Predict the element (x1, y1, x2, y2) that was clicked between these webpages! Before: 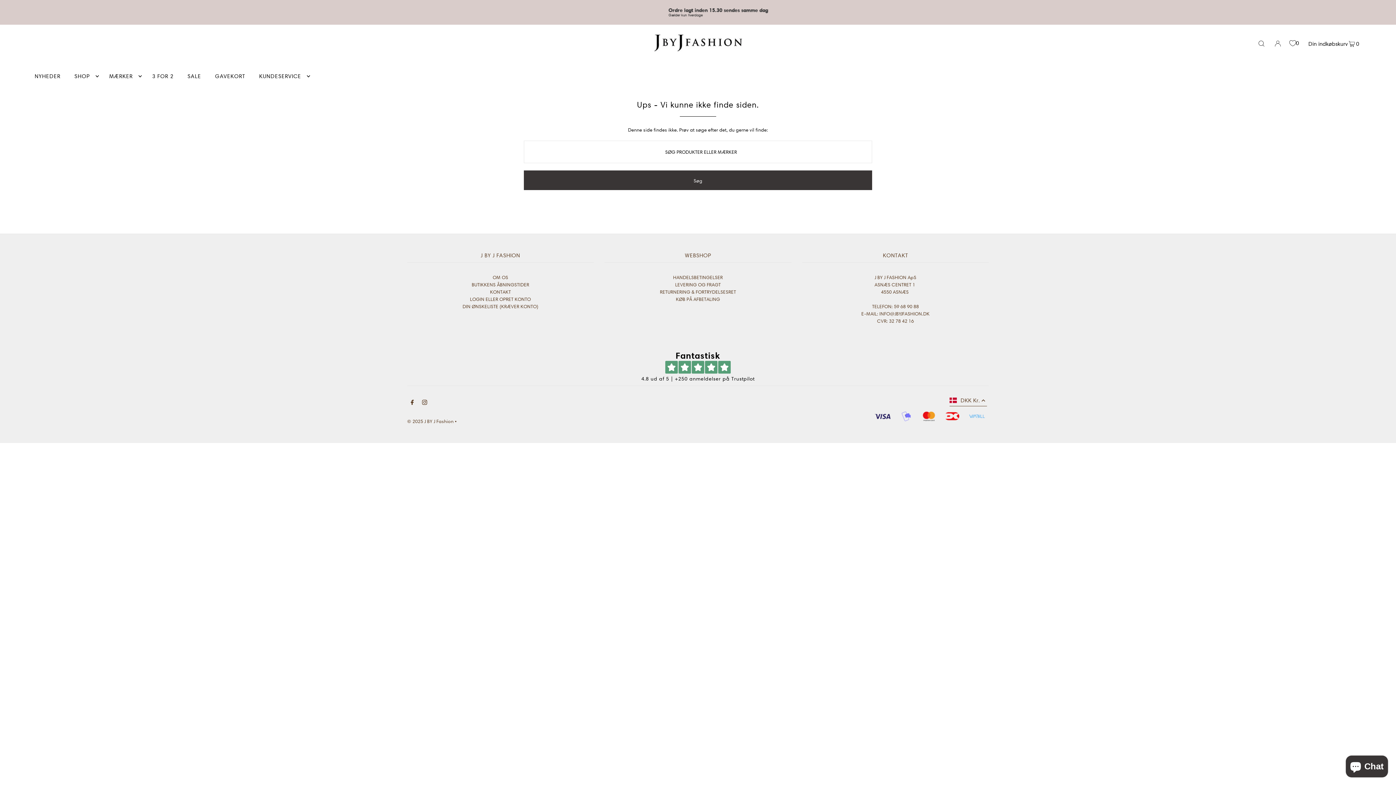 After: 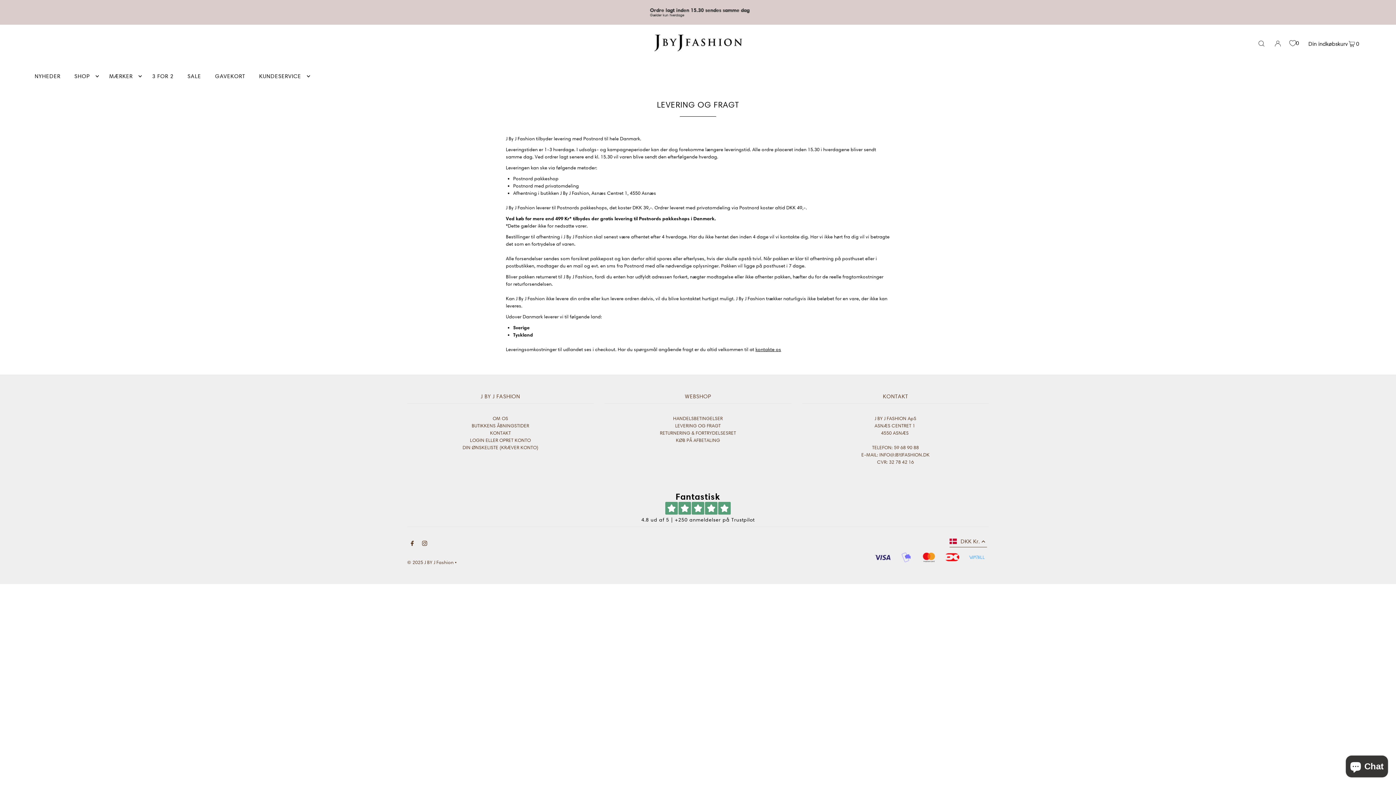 Action: label: LEVERING OG FRAGT bbox: (675, 281, 720, 287)